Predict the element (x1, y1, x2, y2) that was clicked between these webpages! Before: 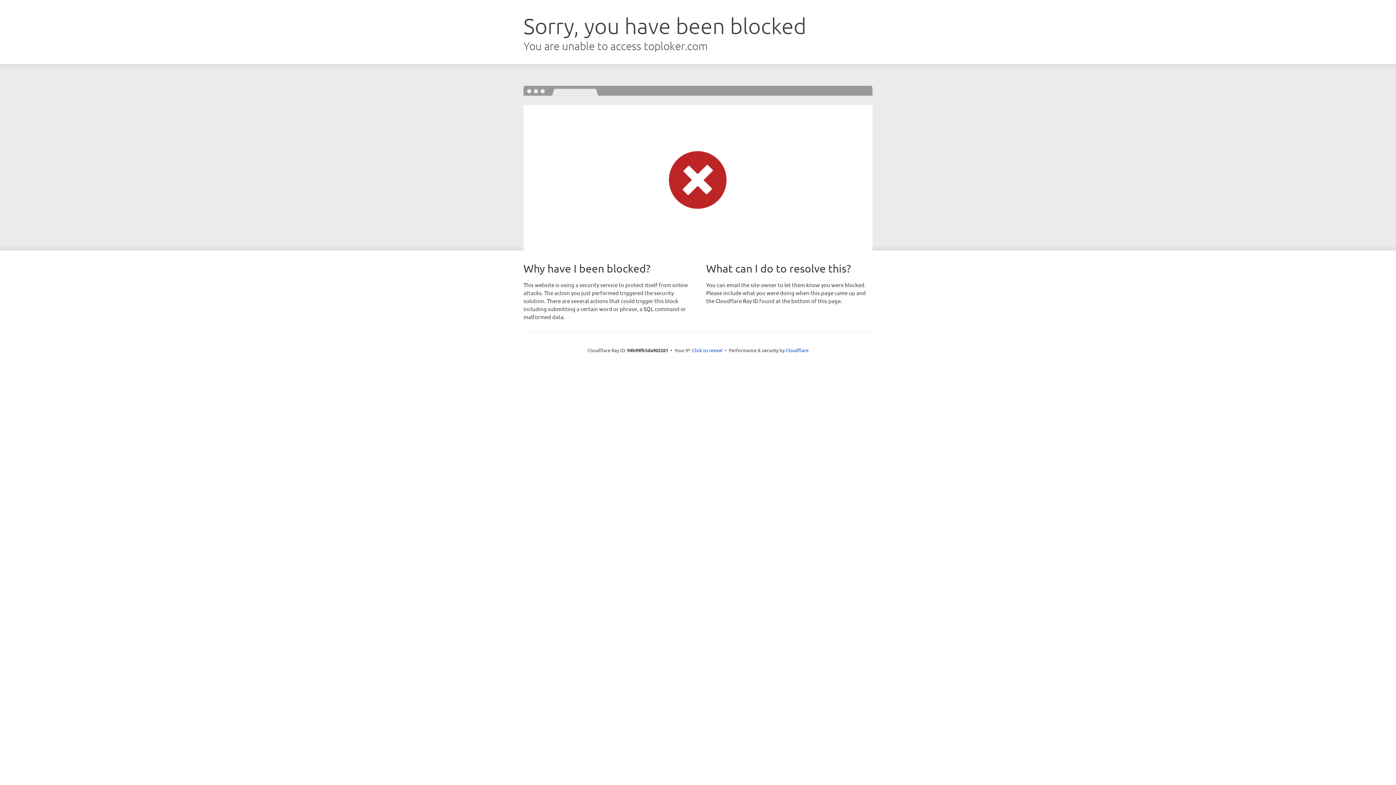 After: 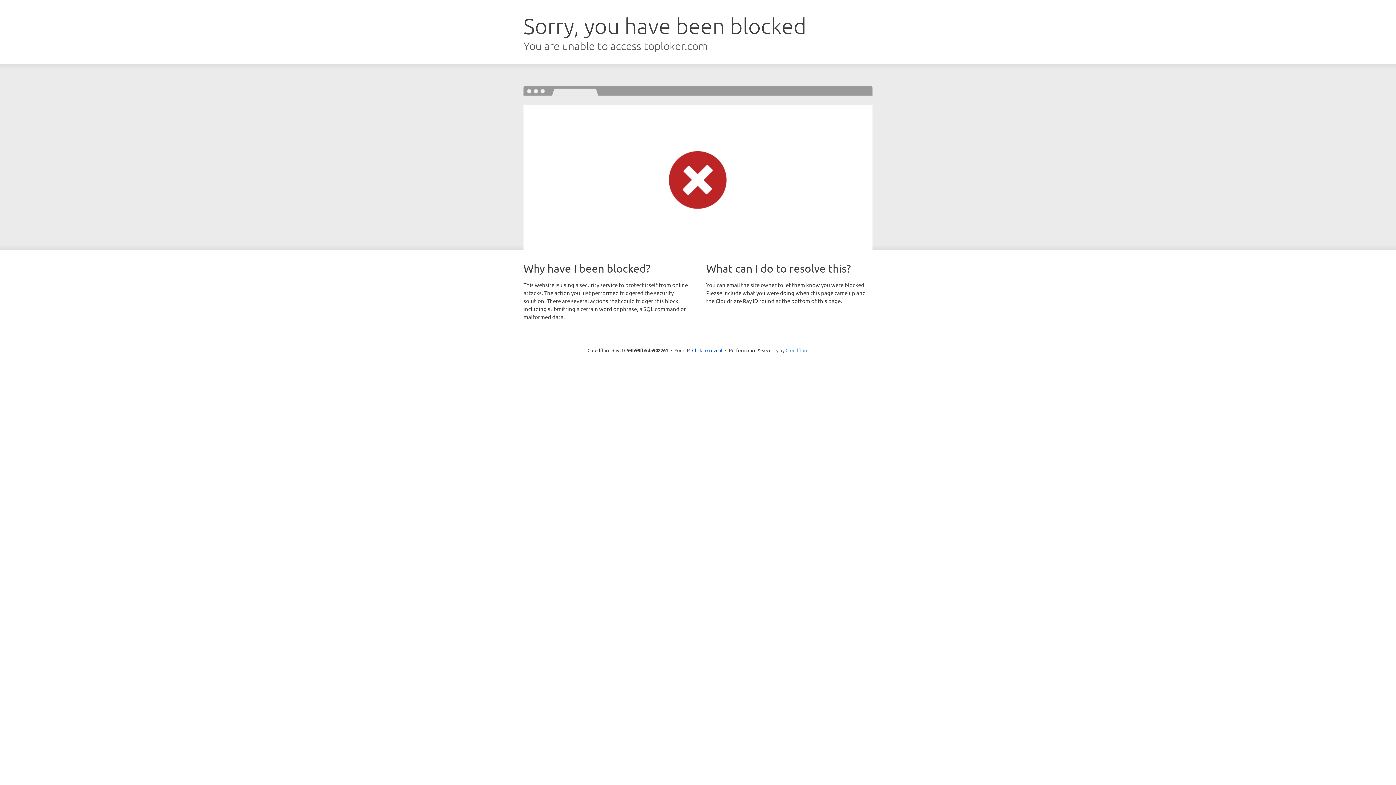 Action: bbox: (785, 347, 808, 353) label: Cloudflare